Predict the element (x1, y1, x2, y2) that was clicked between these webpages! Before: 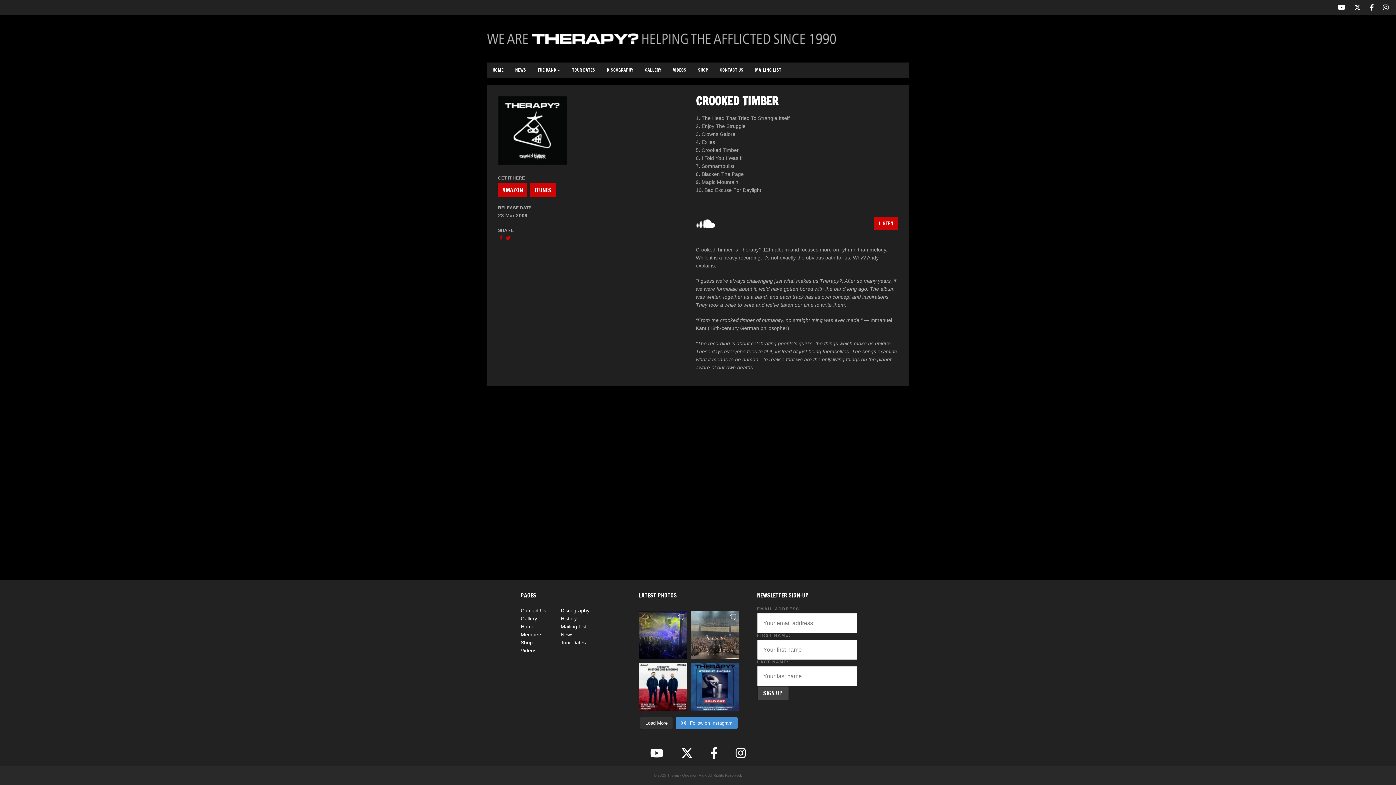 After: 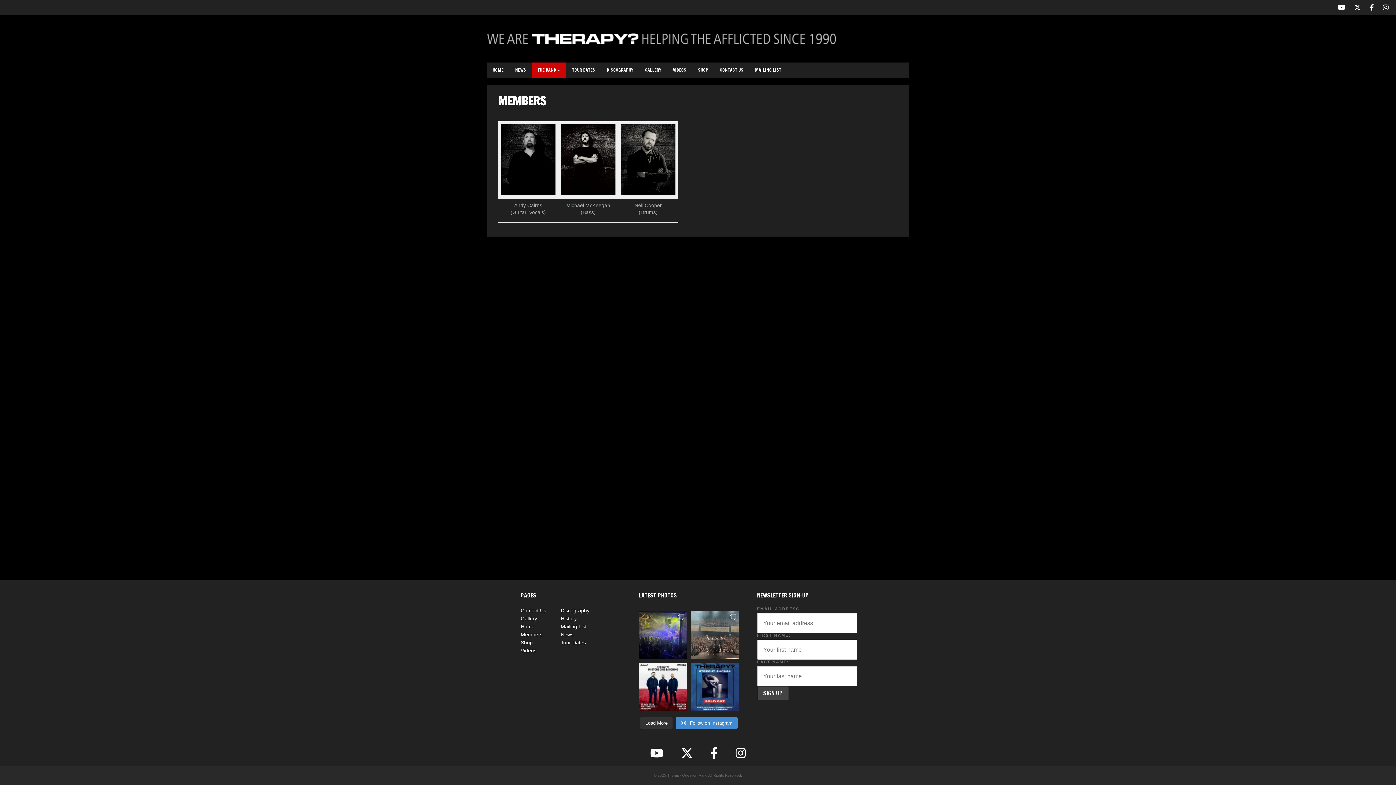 Action: bbox: (520, 632, 542, 637) label: Members